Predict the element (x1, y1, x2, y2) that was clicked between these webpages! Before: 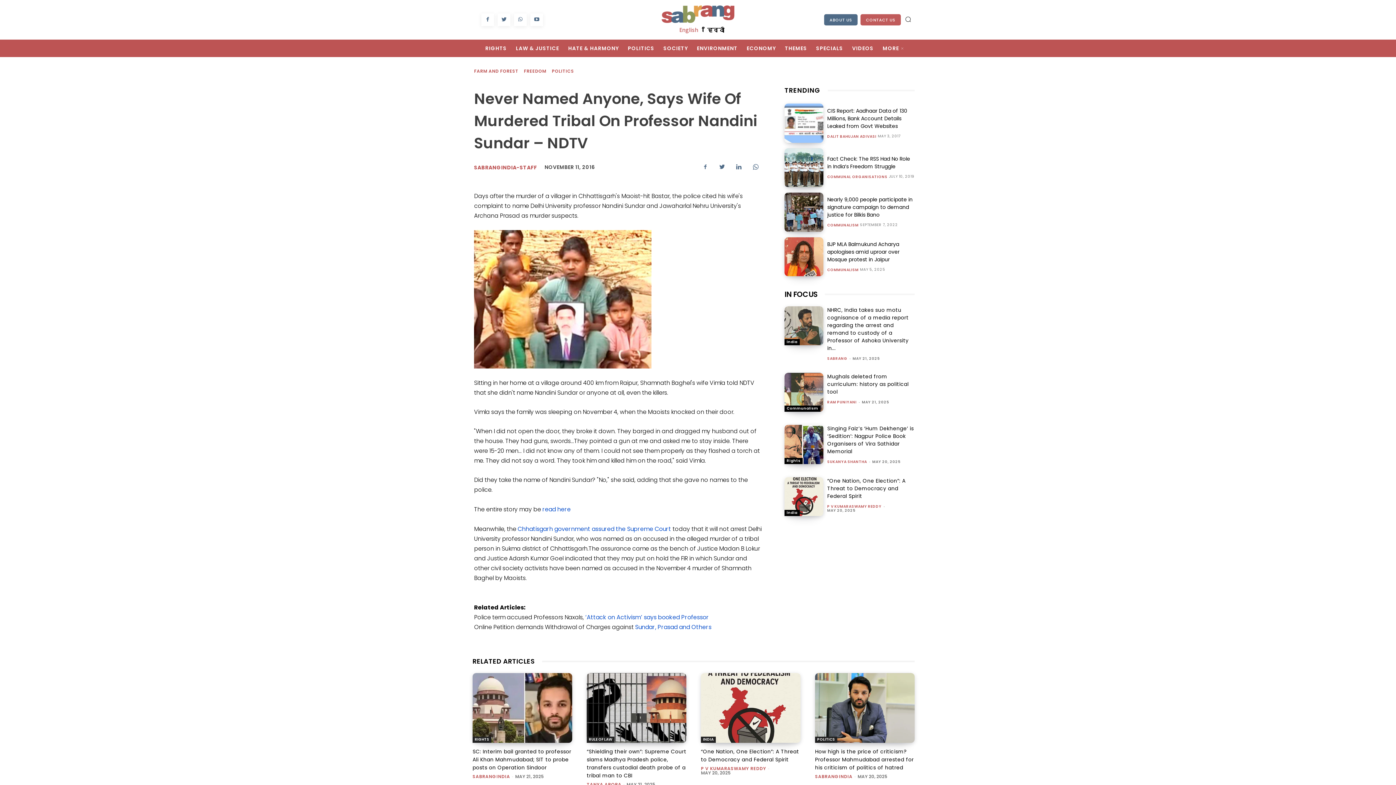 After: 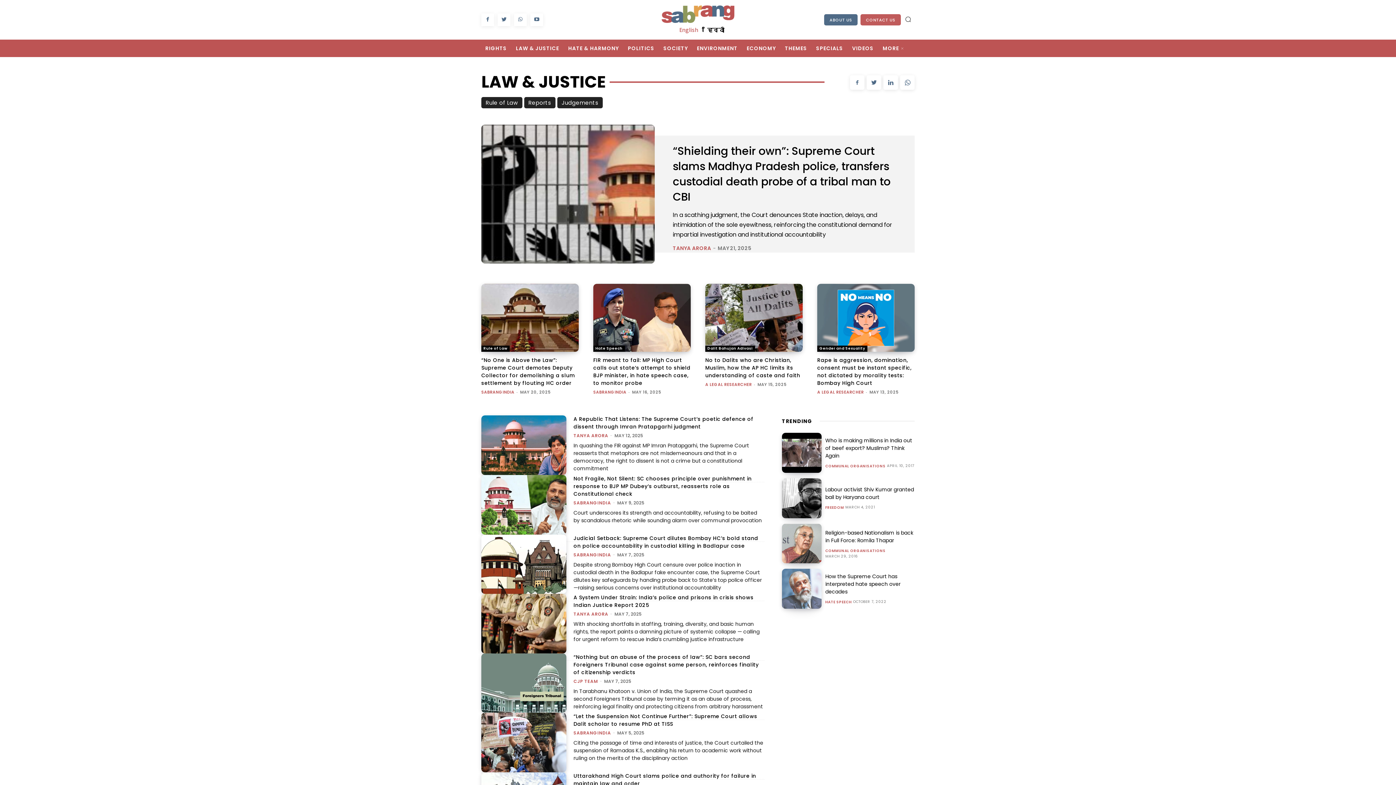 Action: label: LAW & JUSTICE bbox: (516, 39, 568, 57)